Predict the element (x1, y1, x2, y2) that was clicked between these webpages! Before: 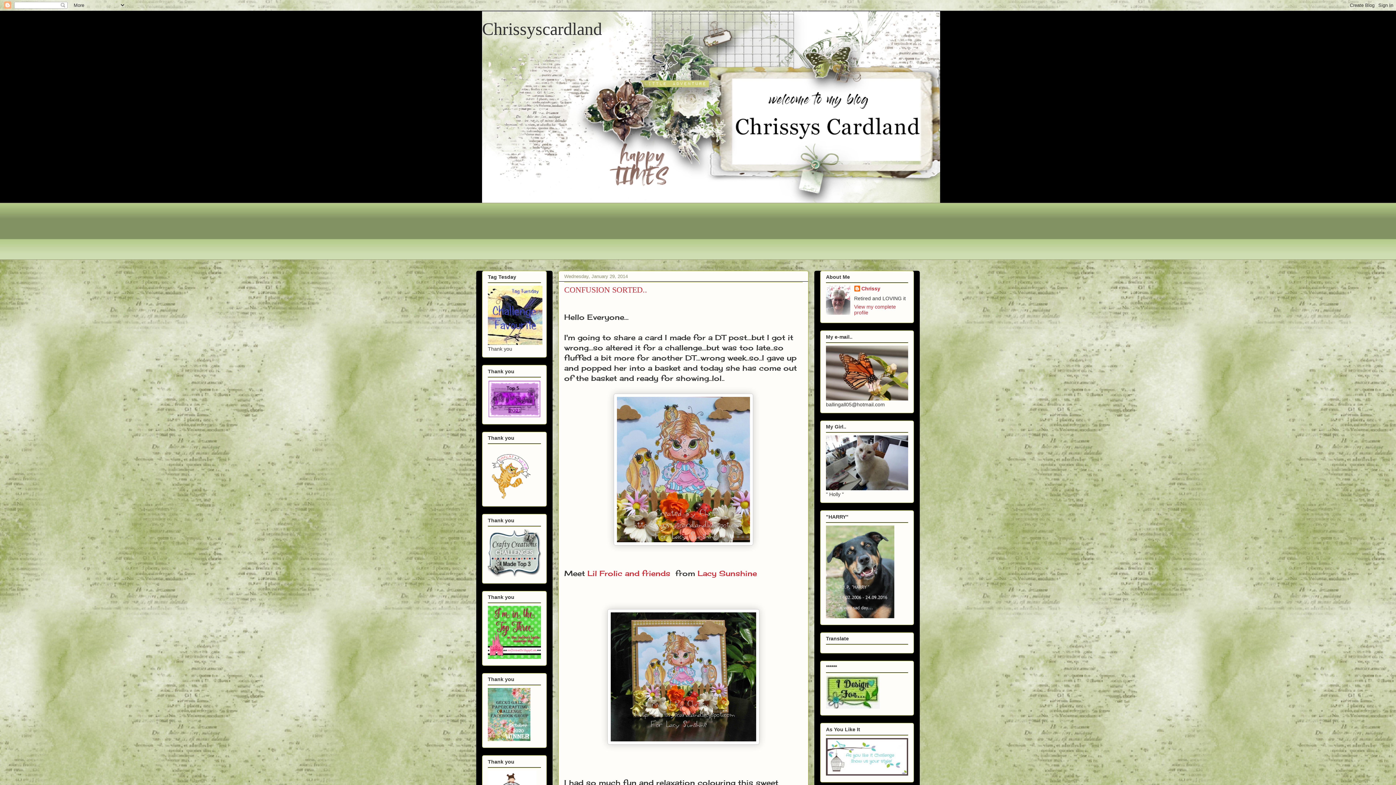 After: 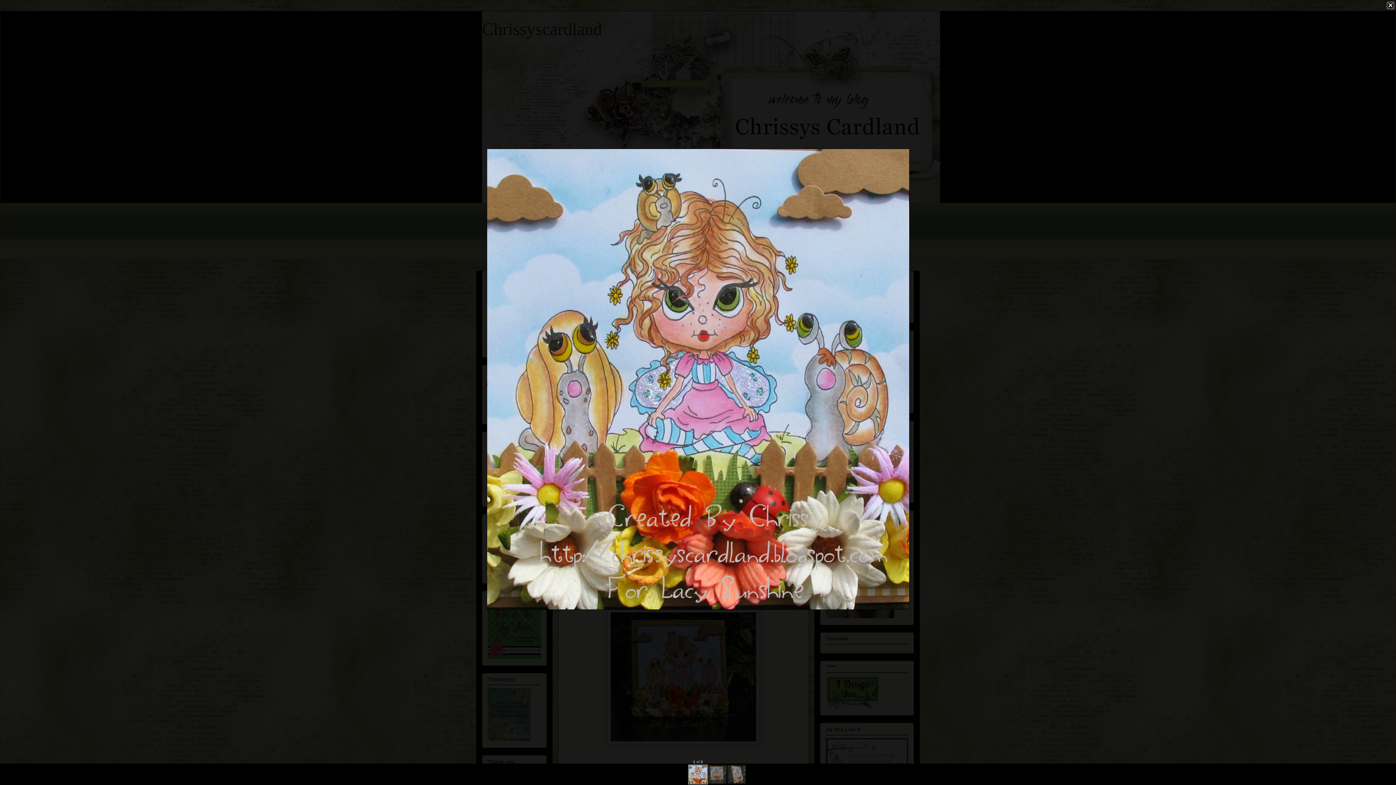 Action: bbox: (613, 538, 753, 547)